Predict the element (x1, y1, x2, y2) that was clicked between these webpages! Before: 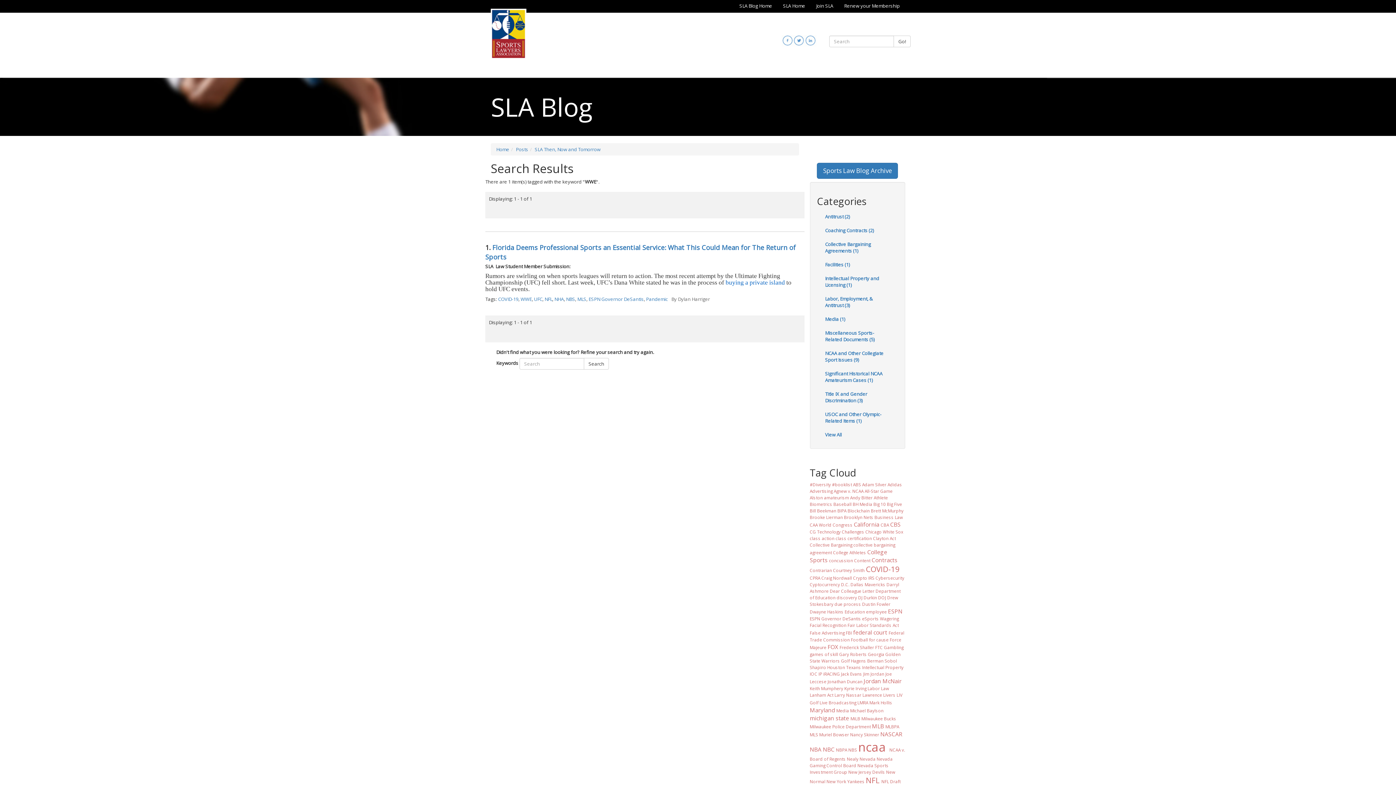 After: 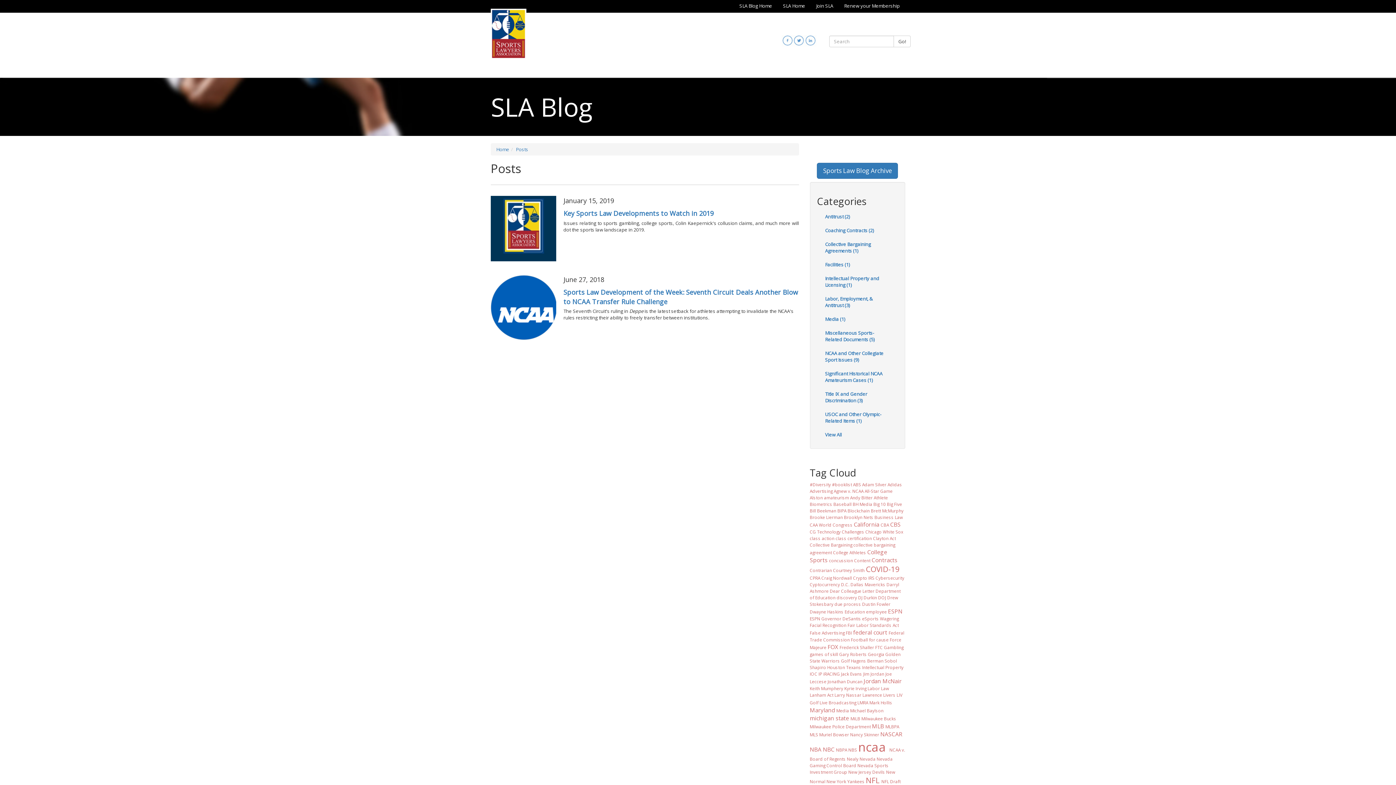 Action: label: Antitrust (2) bbox: (817, 209, 898, 223)